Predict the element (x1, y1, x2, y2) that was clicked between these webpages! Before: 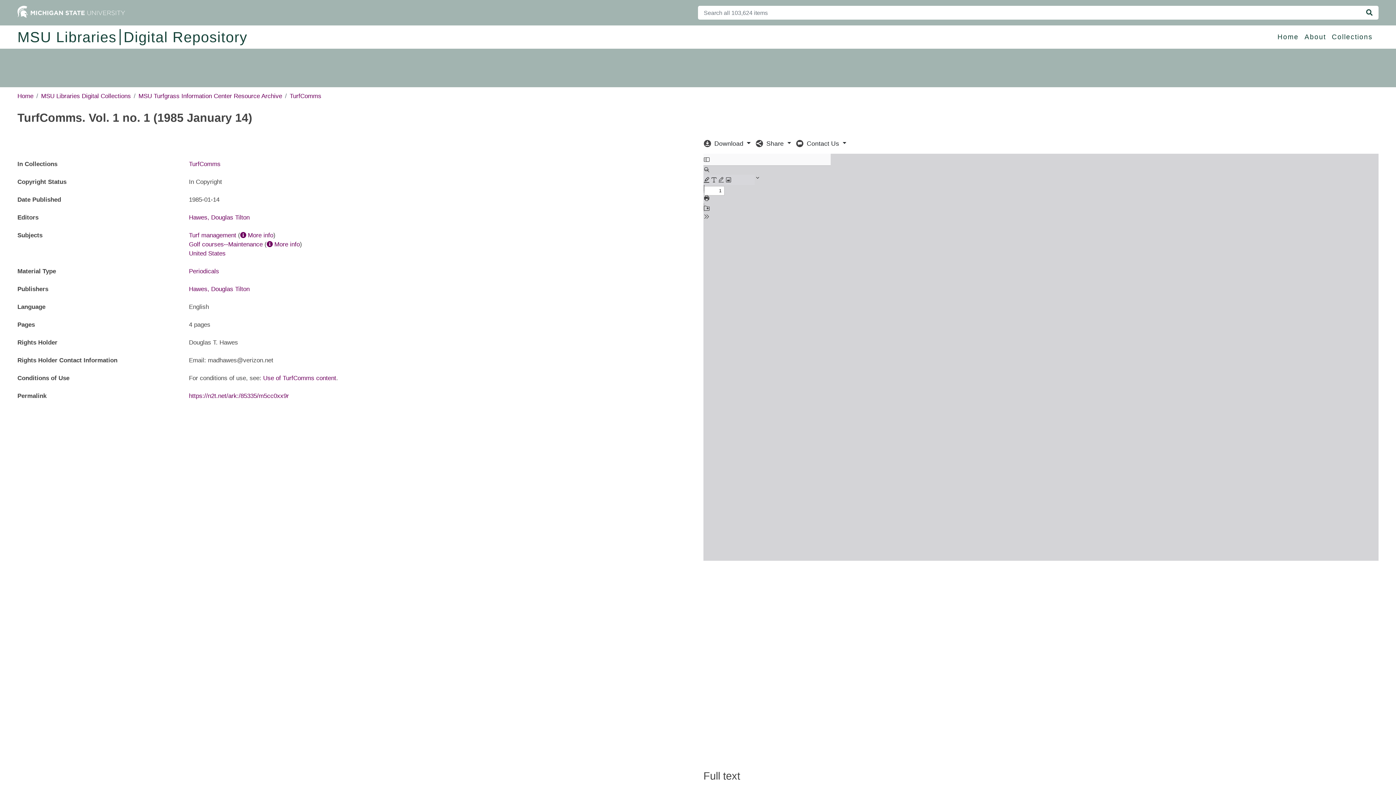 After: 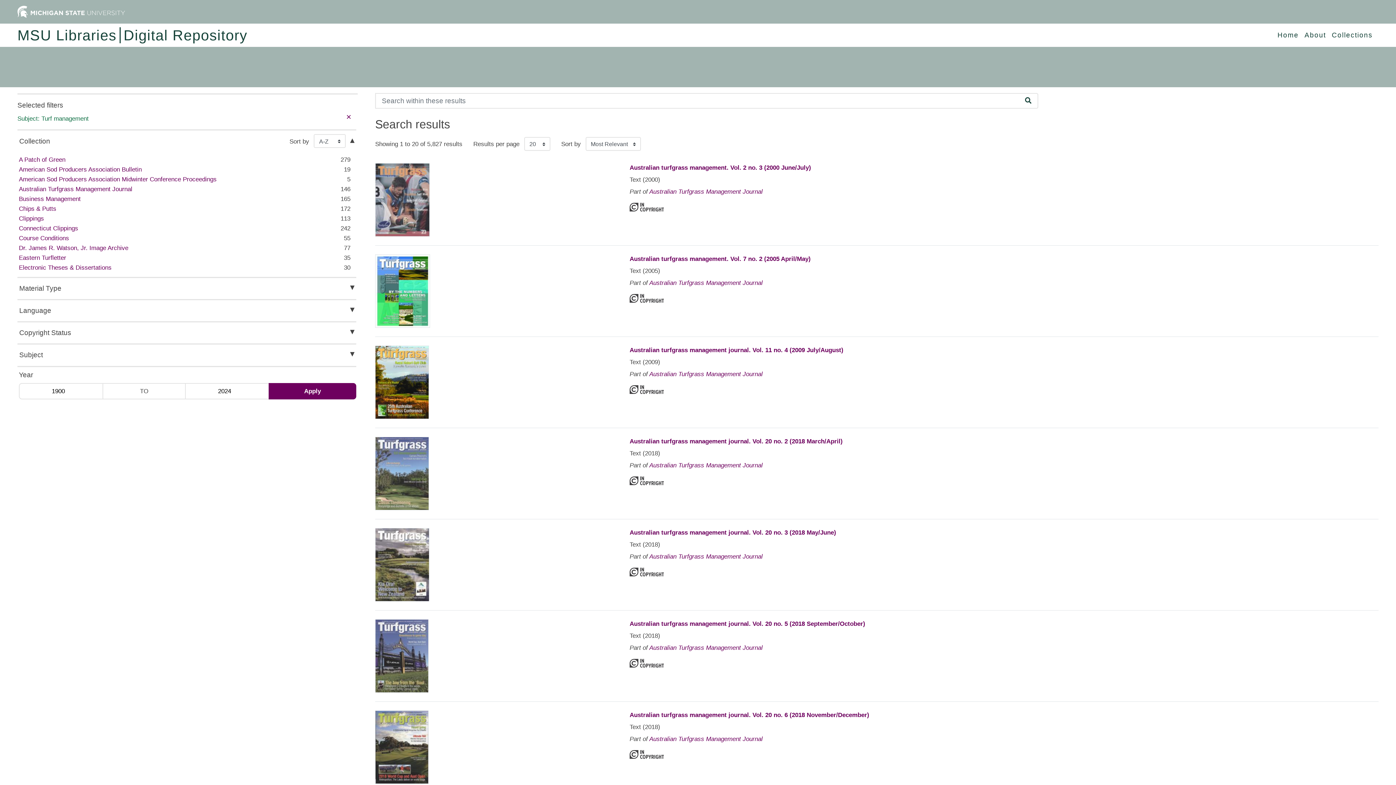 Action: bbox: (189, 232, 236, 238) label: Turf management